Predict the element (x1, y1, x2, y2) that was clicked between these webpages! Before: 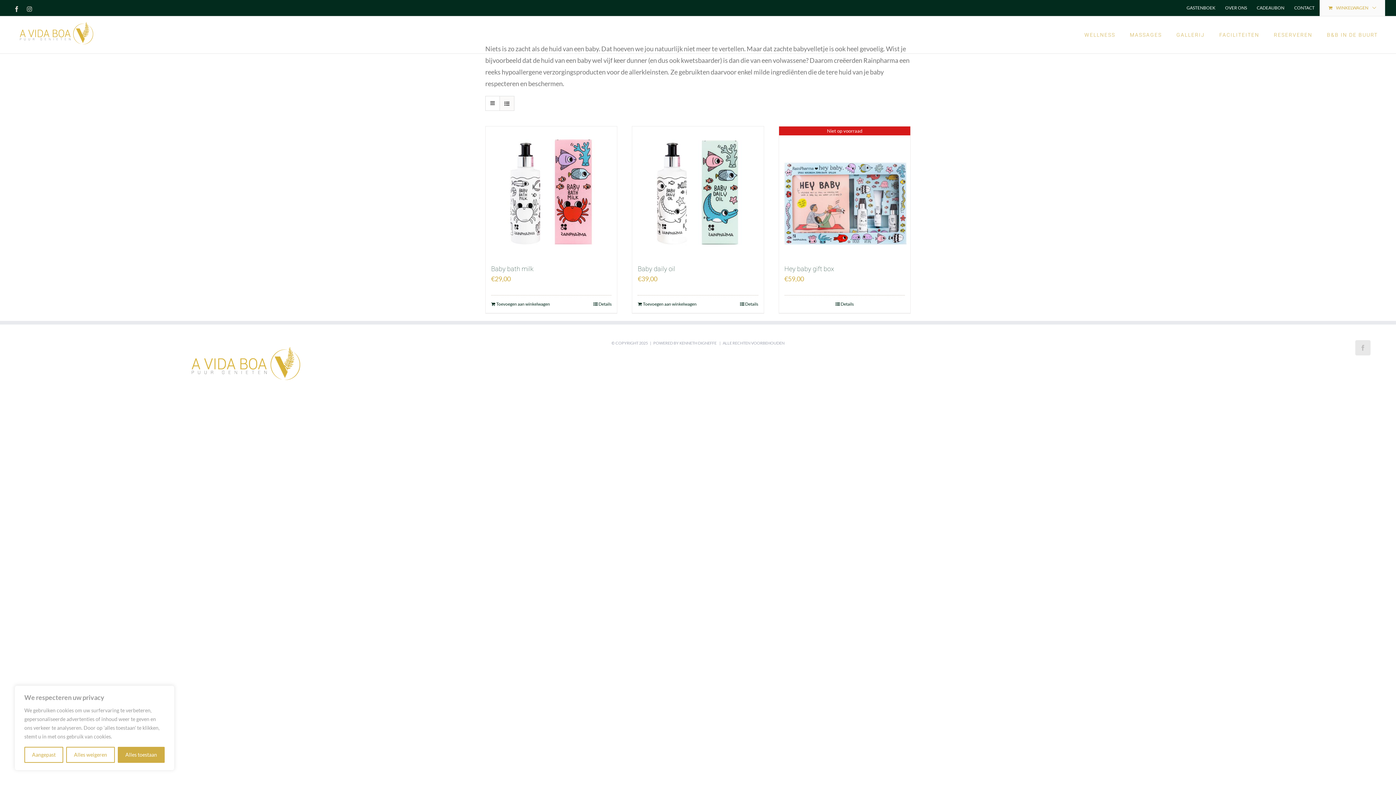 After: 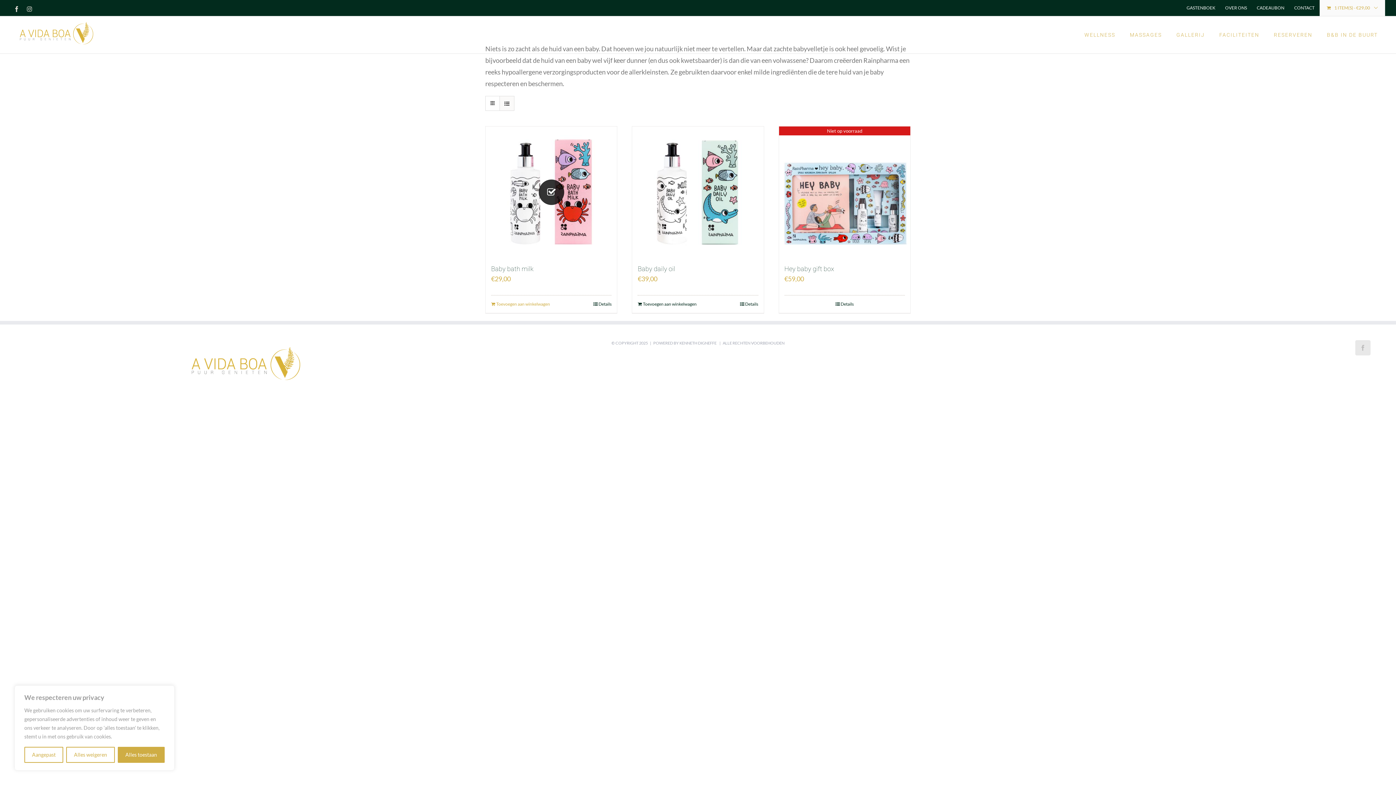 Action: label: Toevoegen aan winkelwagen: “Baby bath milk“ bbox: (491, 301, 550, 307)